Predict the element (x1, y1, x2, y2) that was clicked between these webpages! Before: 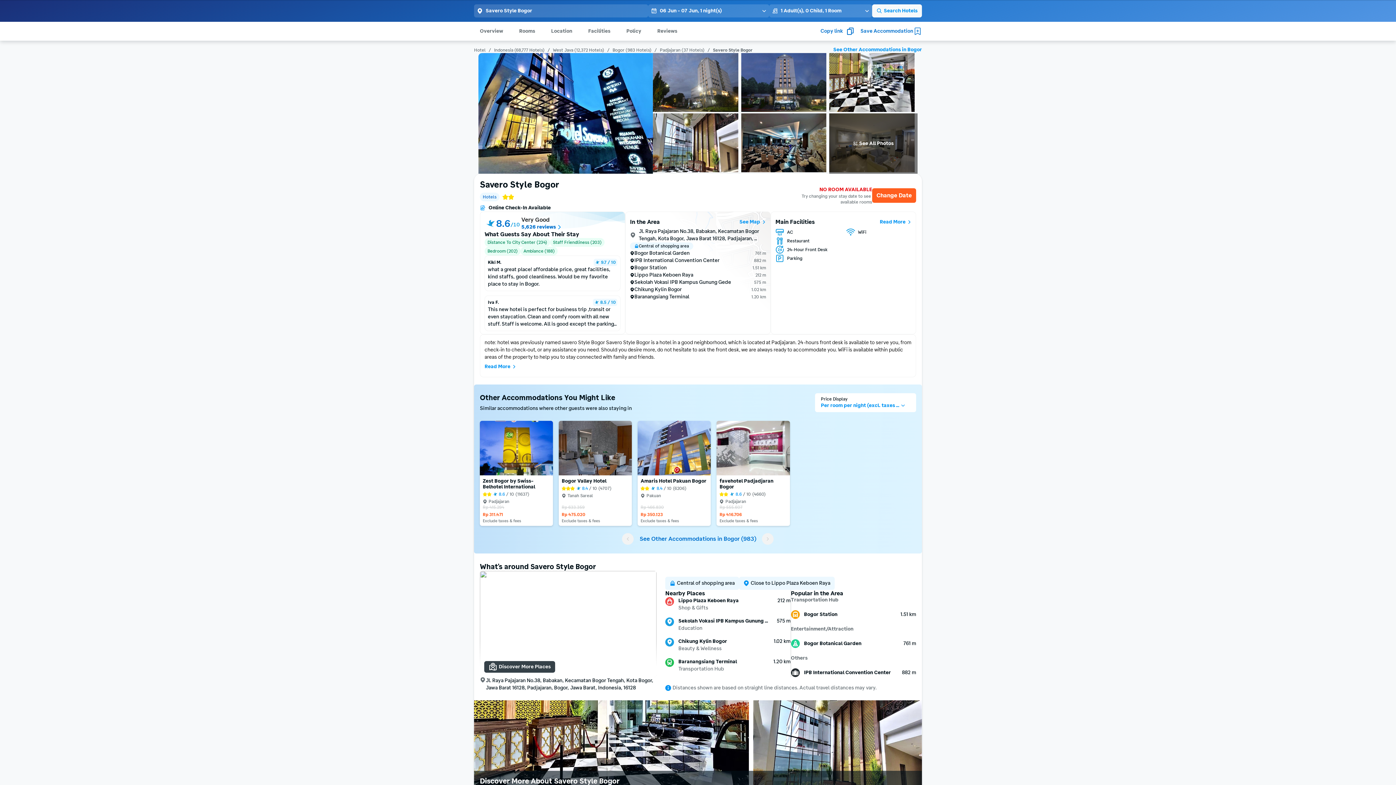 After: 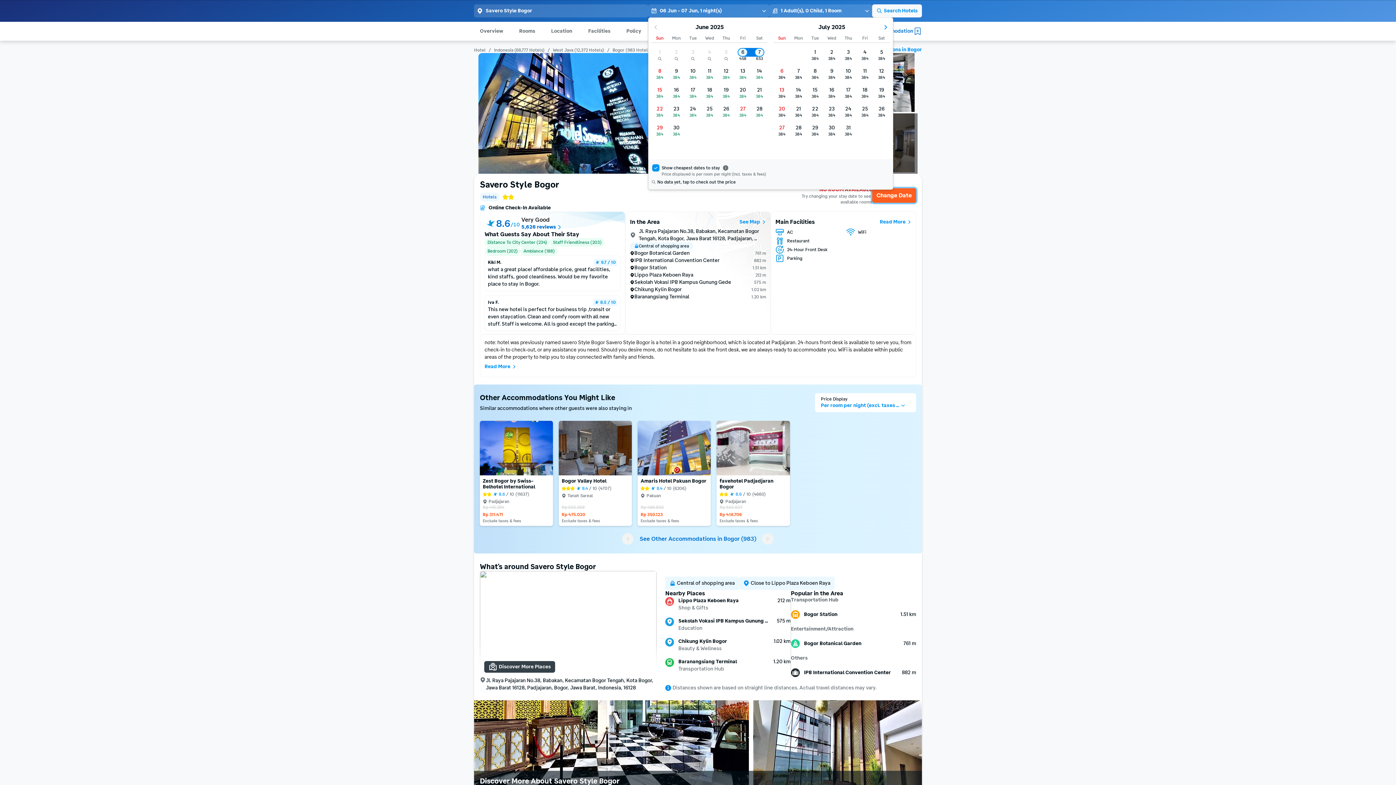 Action: bbox: (872, 188, 916, 202) label: Change Date
Change Date